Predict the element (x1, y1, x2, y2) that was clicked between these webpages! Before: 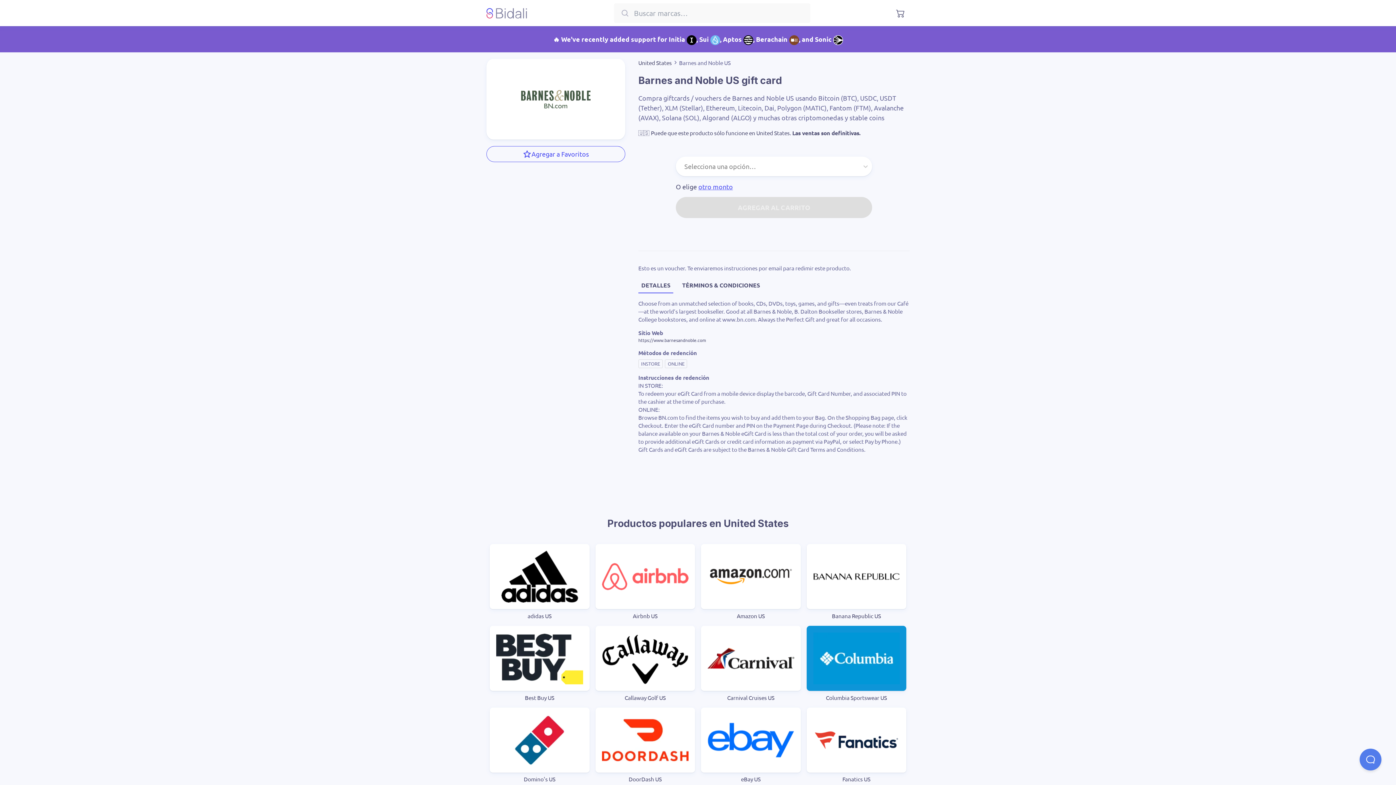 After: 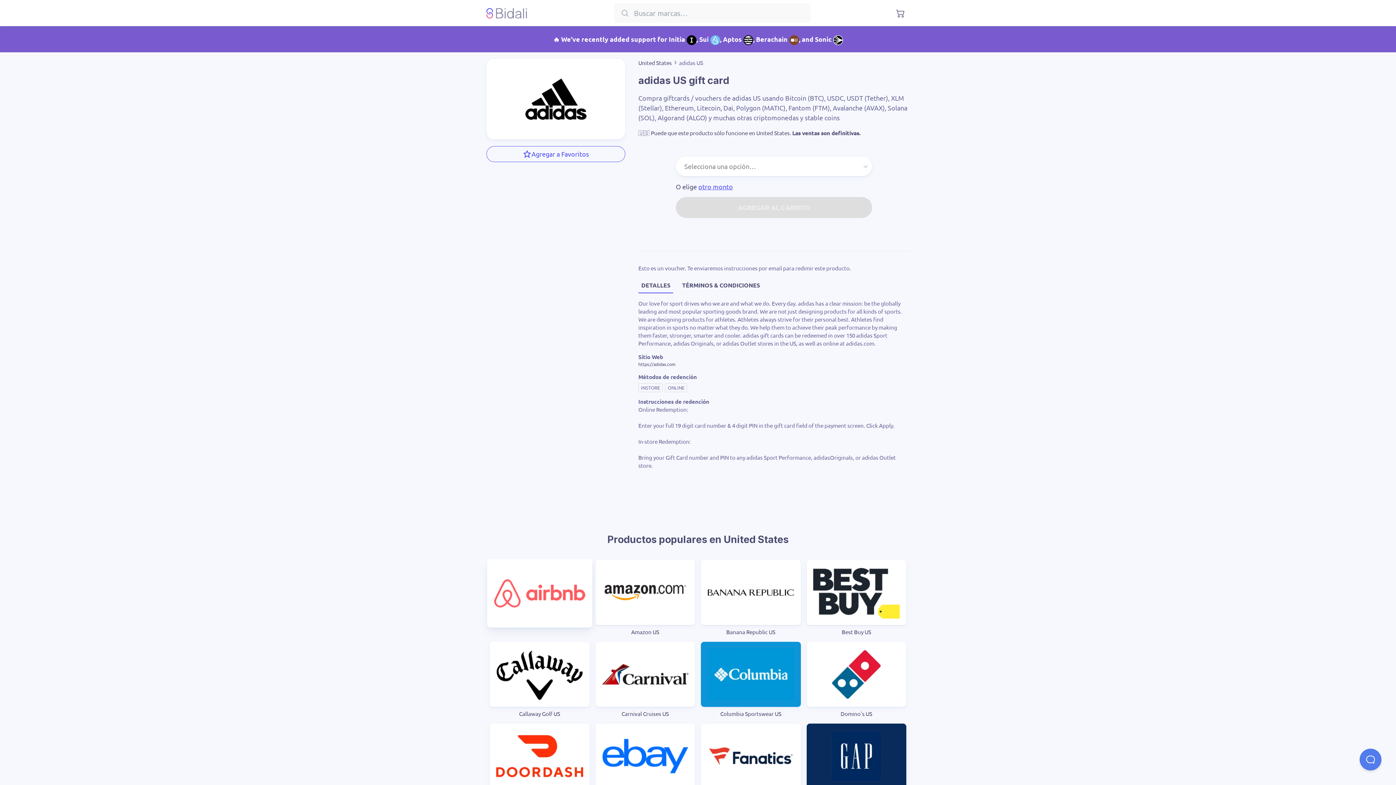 Action: bbox: (489, 544, 589, 620) label: adidas US